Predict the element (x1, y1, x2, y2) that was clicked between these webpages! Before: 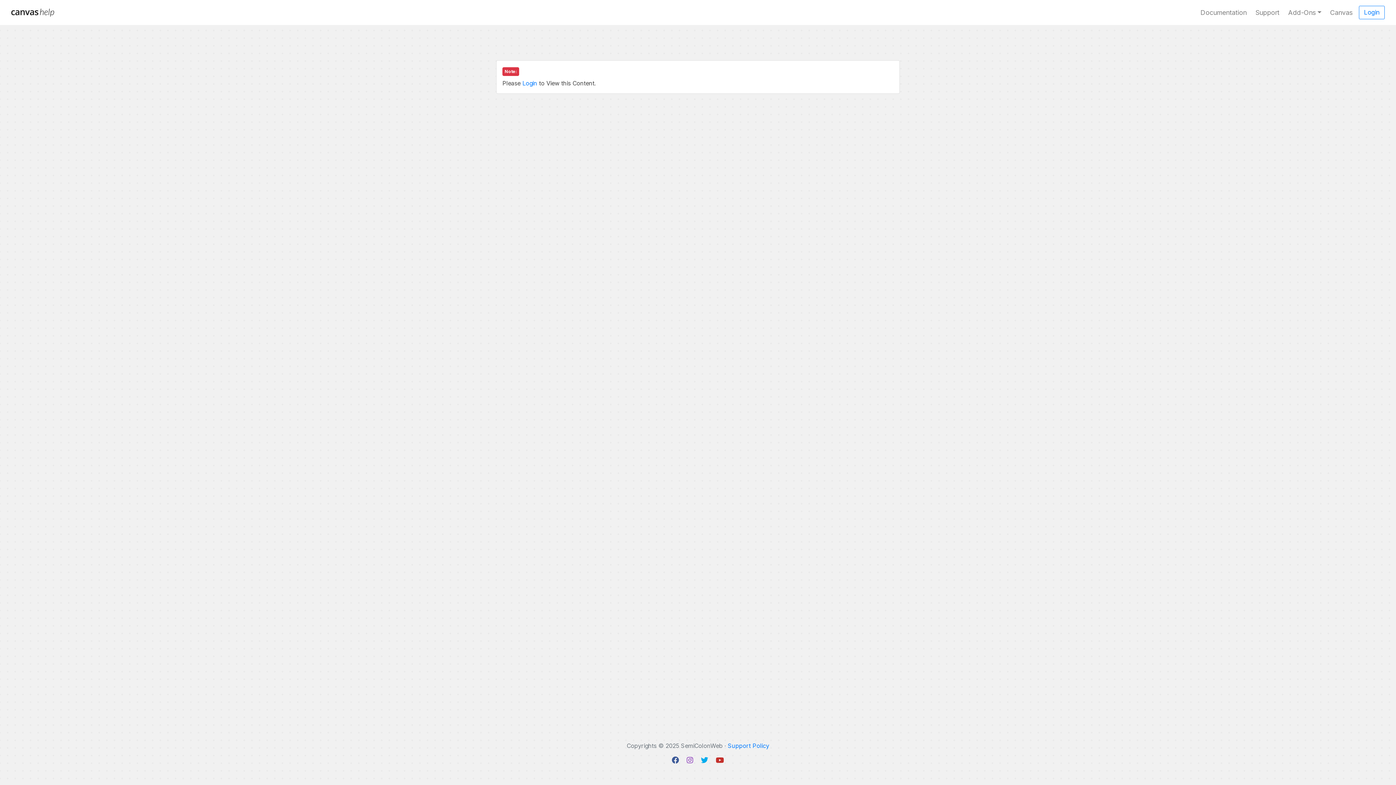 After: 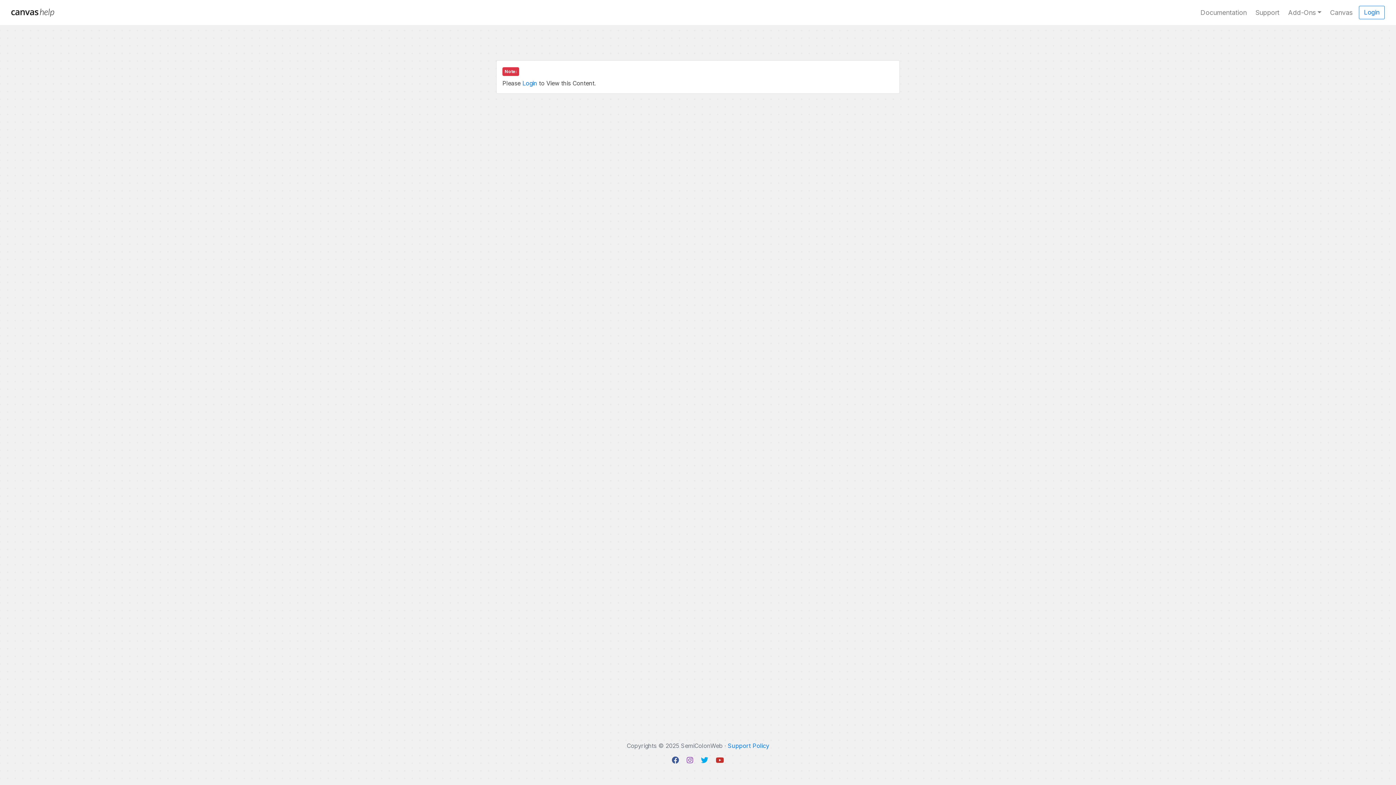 Action: bbox: (701, 756, 708, 765)